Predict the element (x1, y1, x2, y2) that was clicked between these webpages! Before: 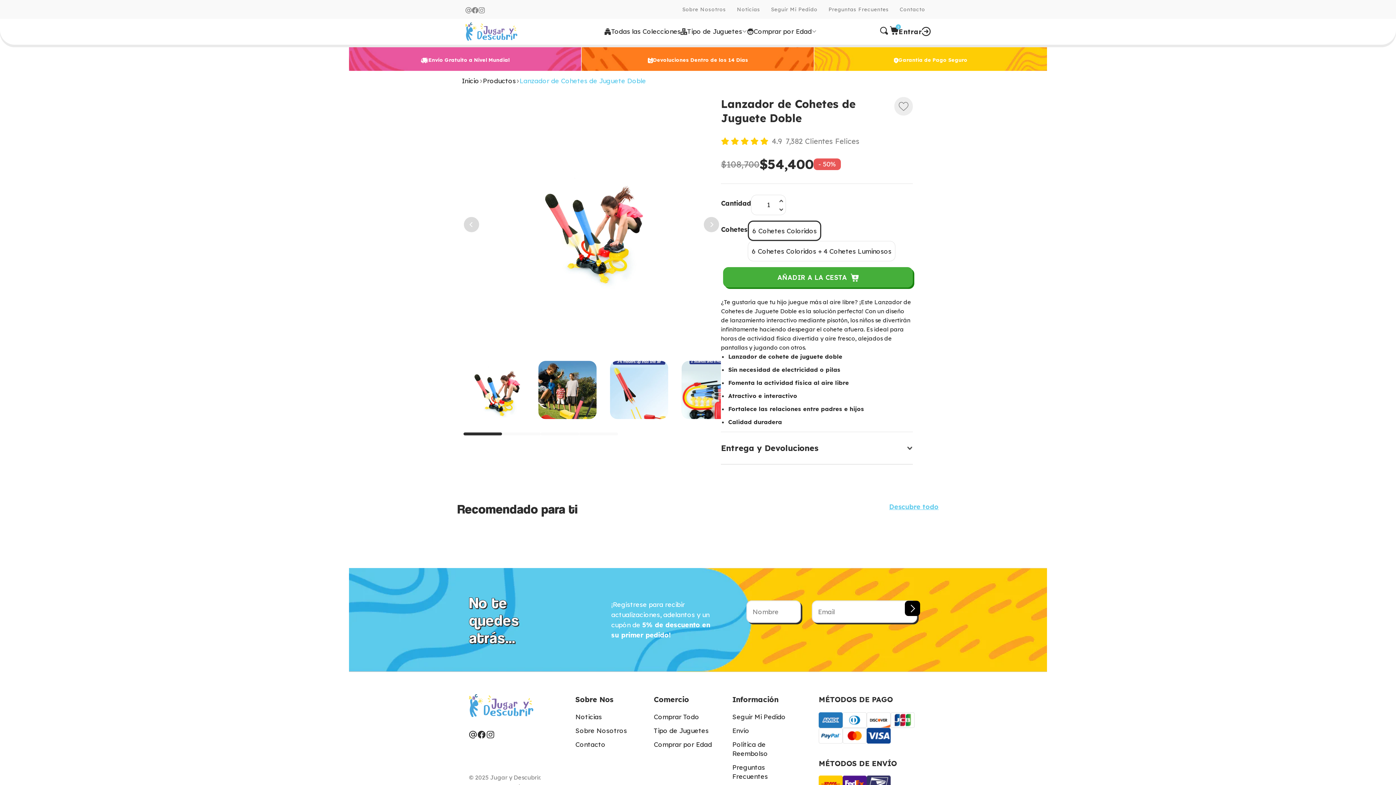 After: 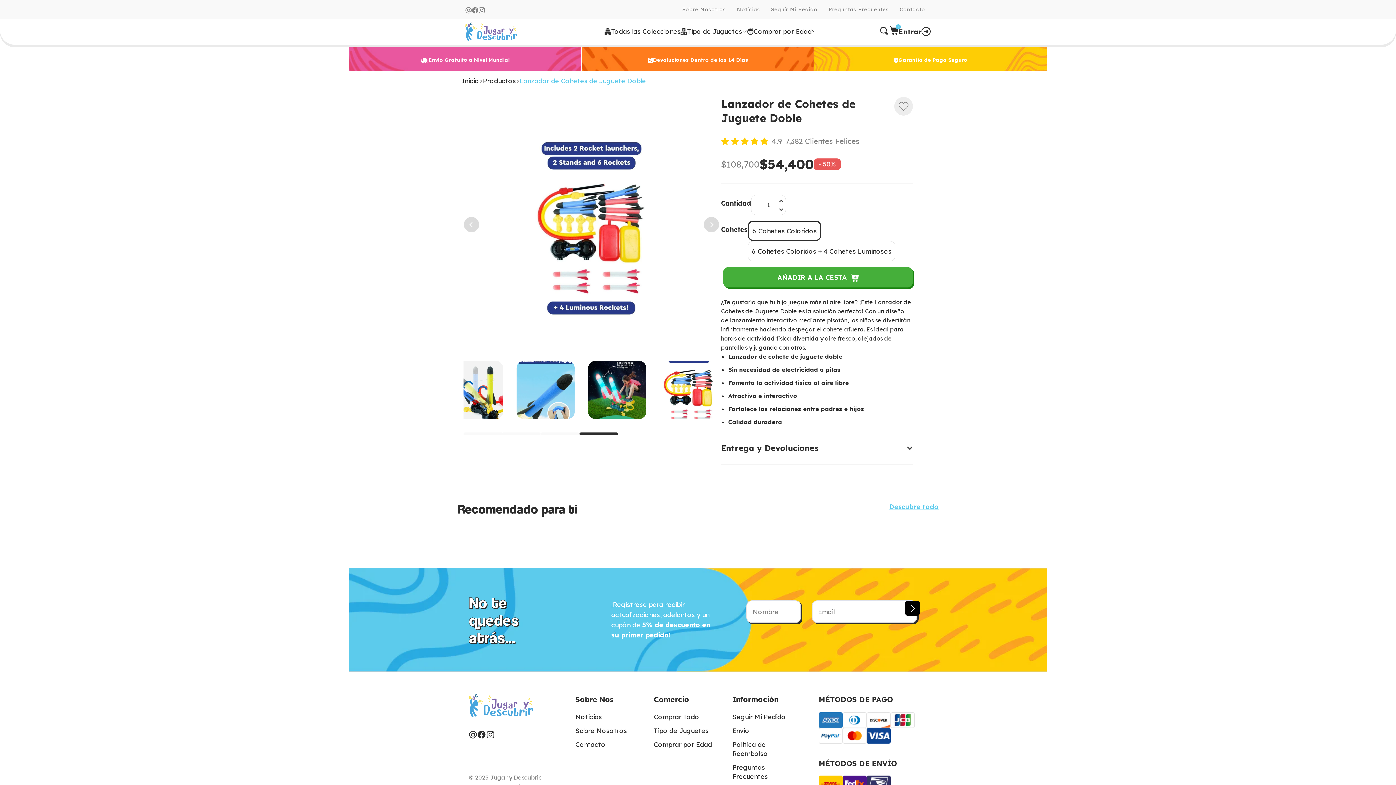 Action: label: Previous bbox: (463, 214, 474, 234)